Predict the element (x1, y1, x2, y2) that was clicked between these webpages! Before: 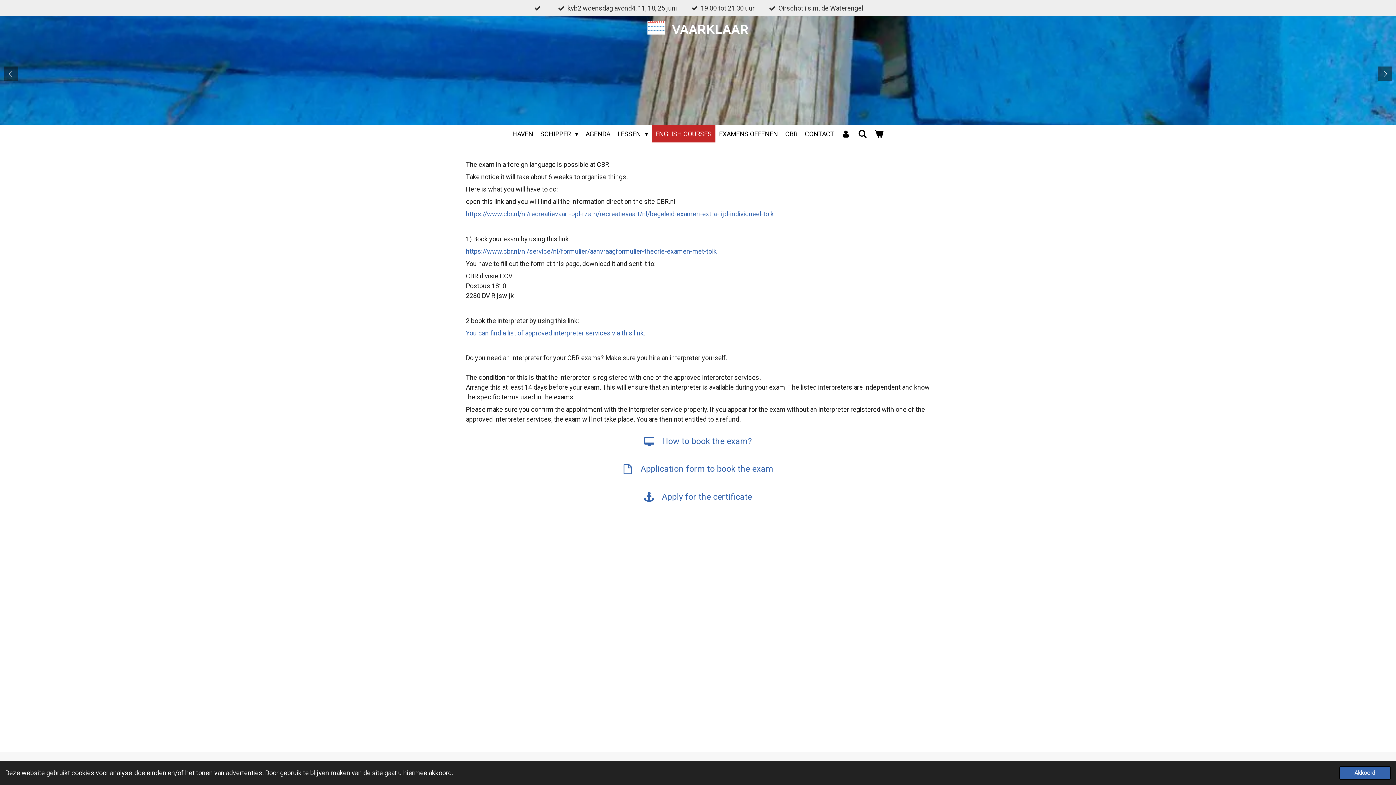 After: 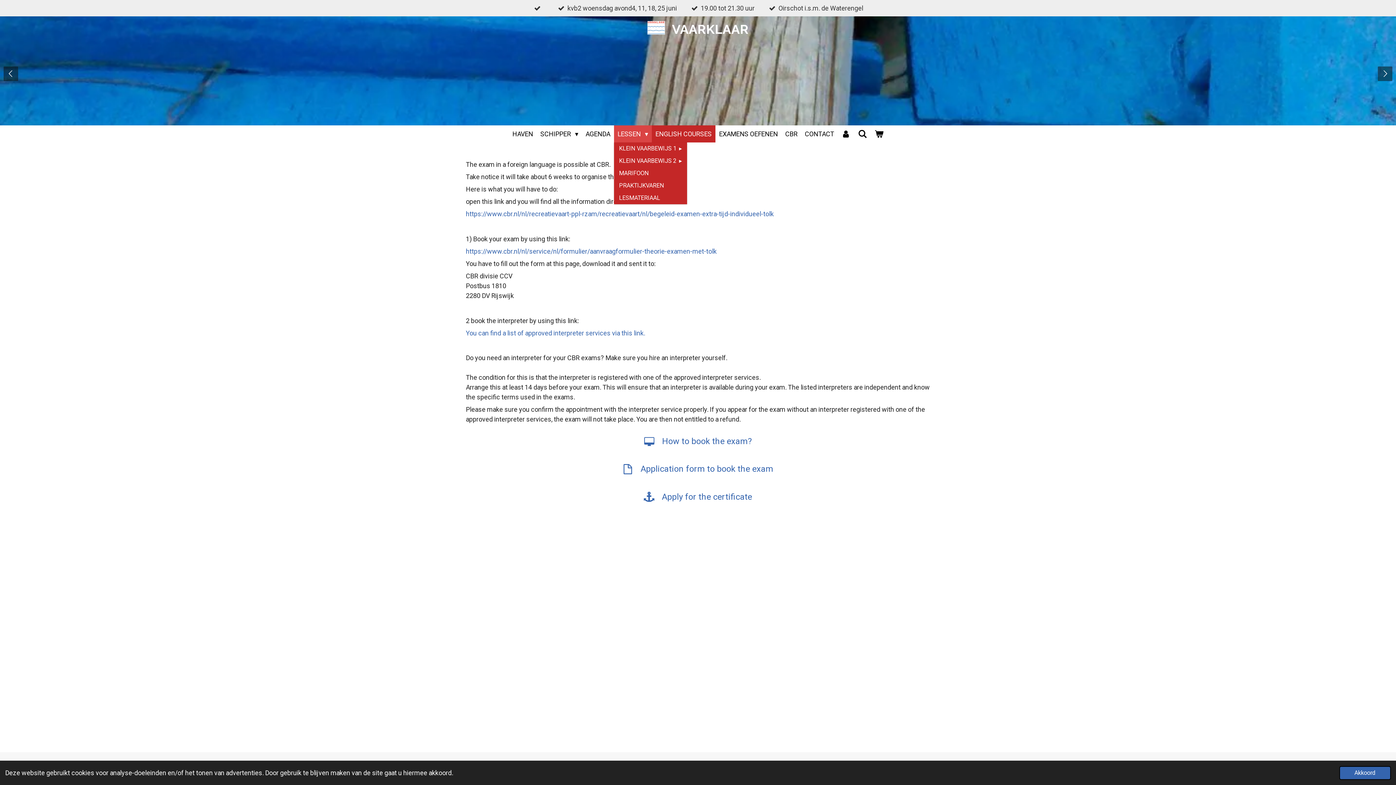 Action: bbox: (614, 125, 651, 142) label: LESSEN 